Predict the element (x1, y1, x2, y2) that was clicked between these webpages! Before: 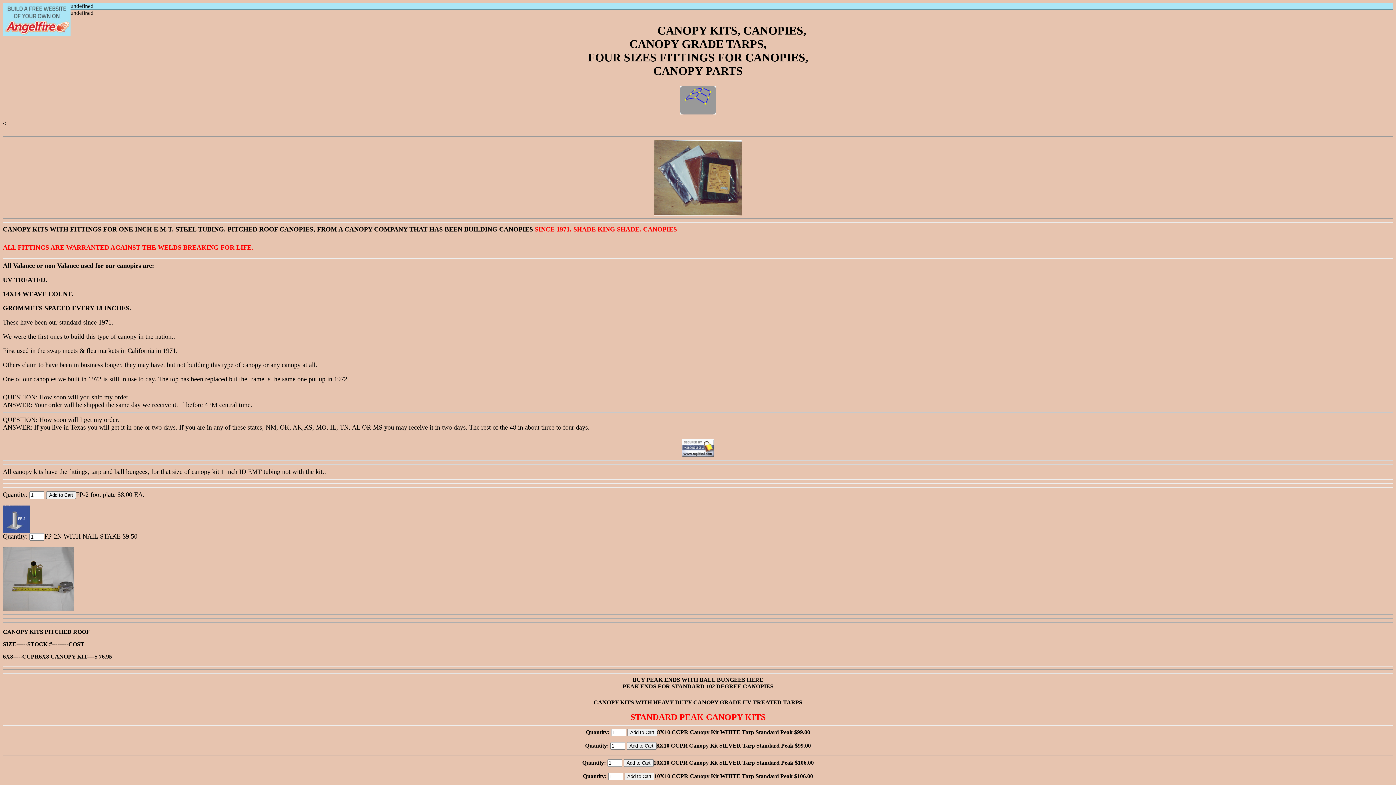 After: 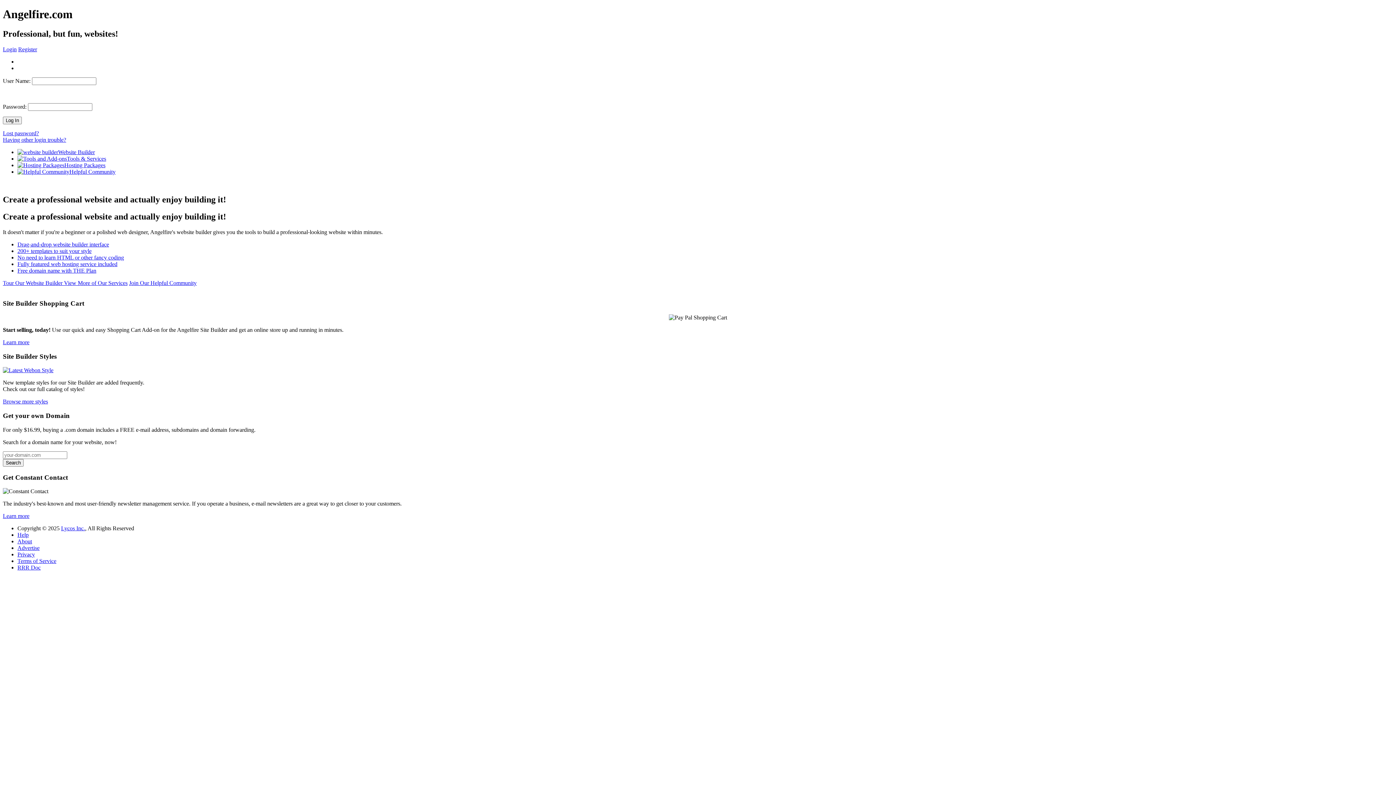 Action: bbox: (2, 2, 70, 35)